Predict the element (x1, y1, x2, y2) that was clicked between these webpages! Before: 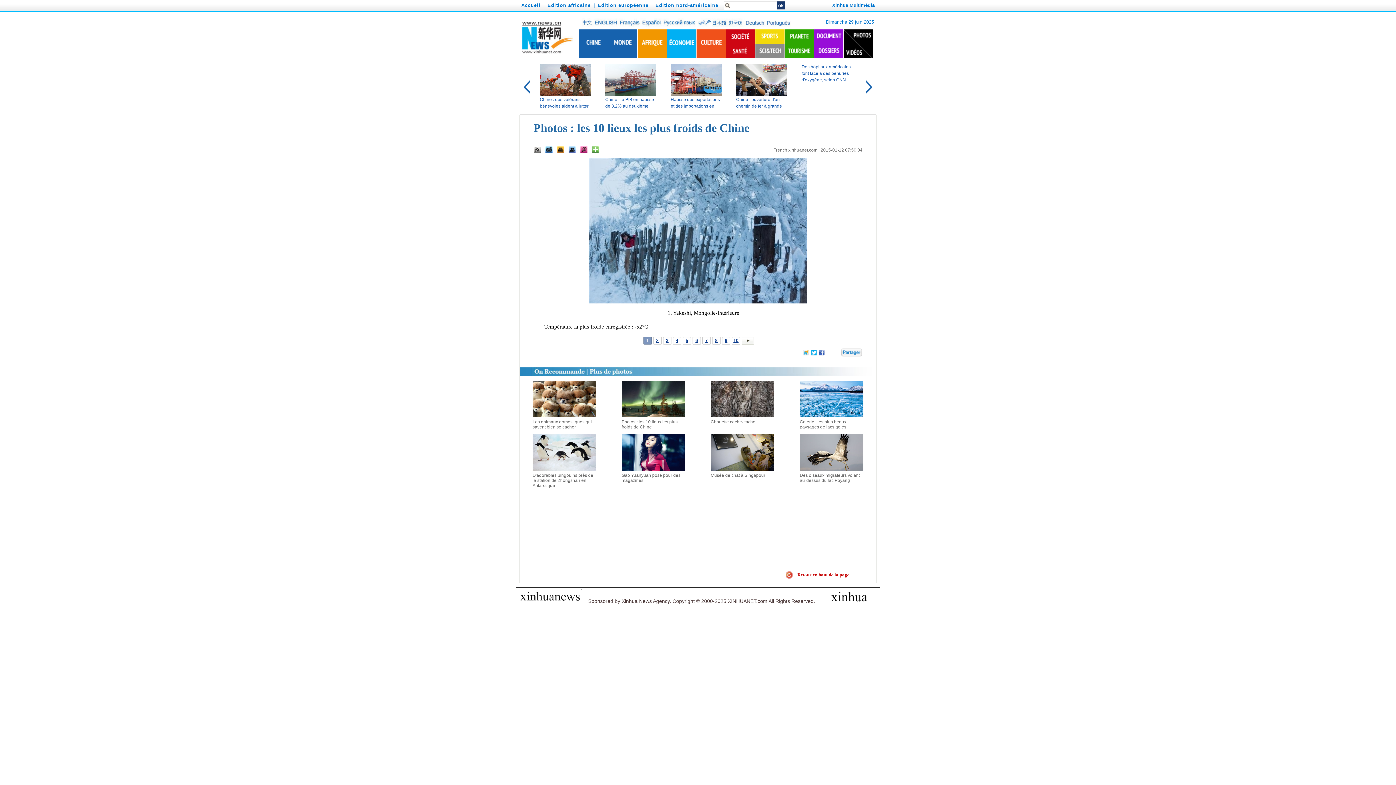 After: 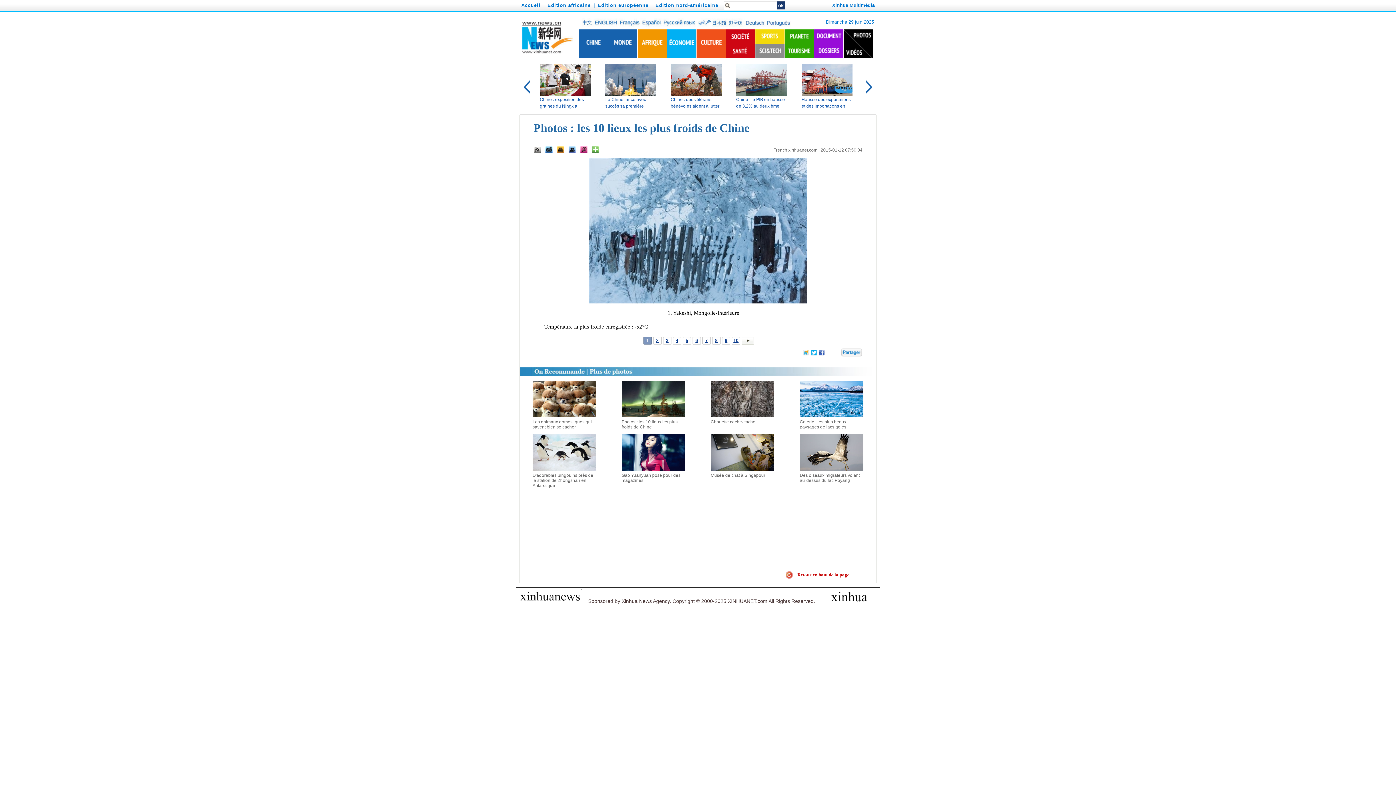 Action: bbox: (773, 147, 817, 152) label: French.xinhuanet.com